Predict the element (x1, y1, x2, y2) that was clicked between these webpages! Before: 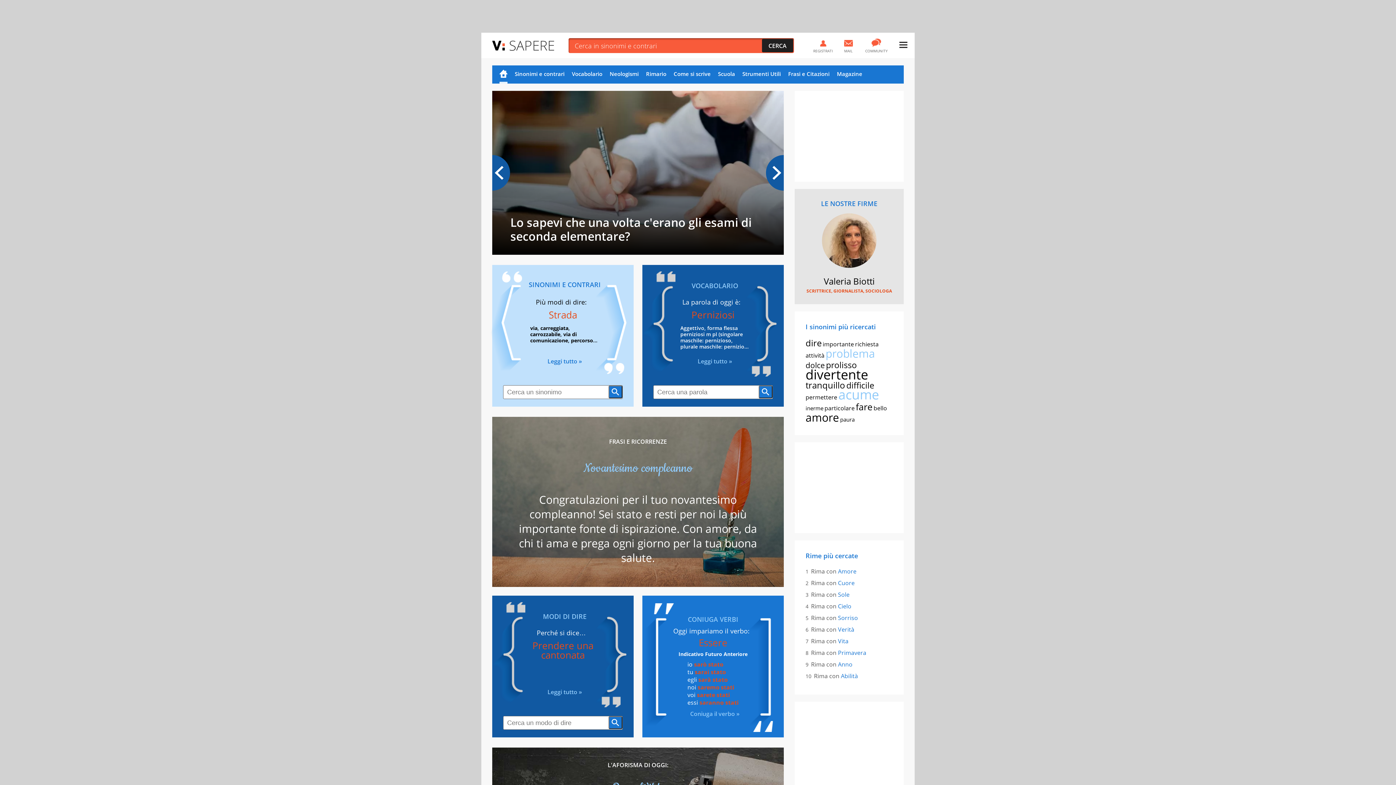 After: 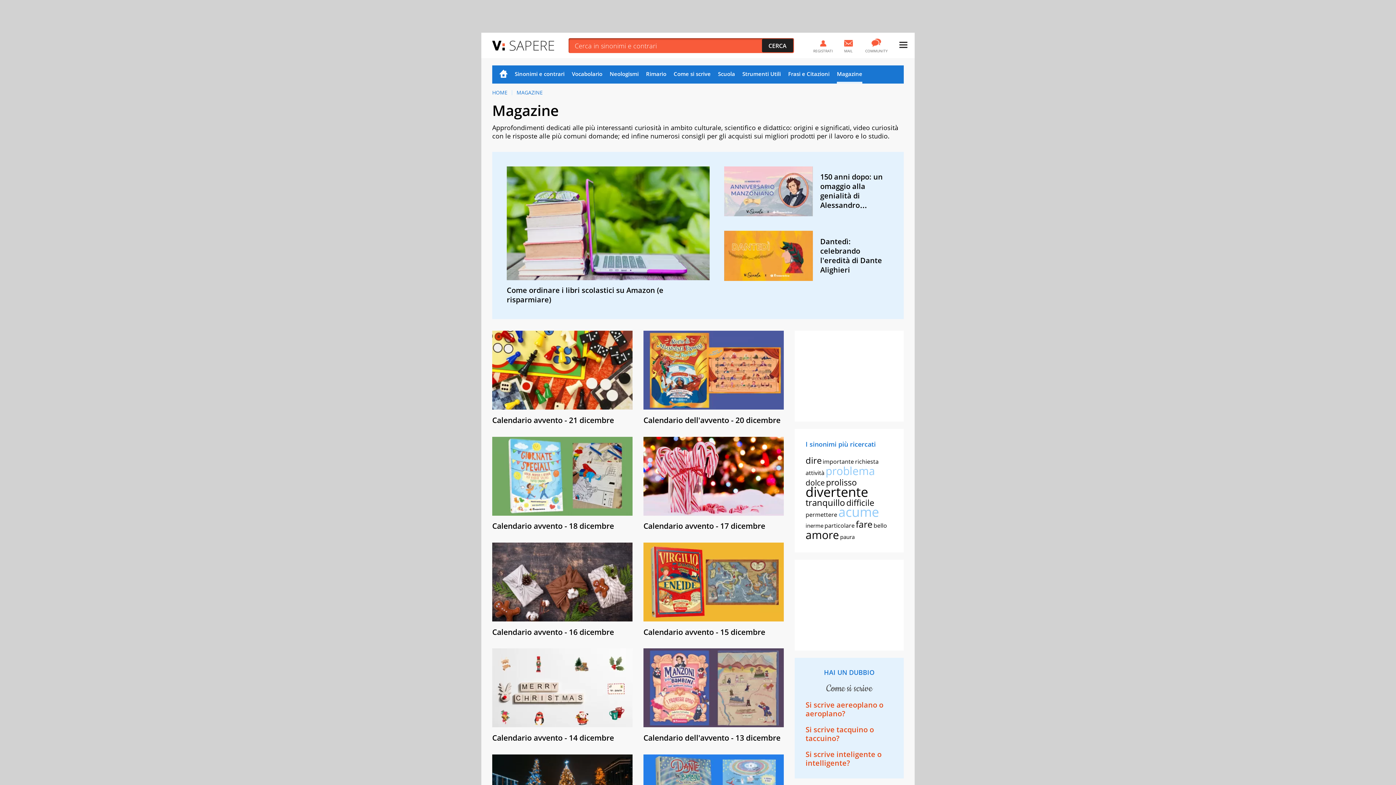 Action: label: Magazine bbox: (837, 65, 862, 83)